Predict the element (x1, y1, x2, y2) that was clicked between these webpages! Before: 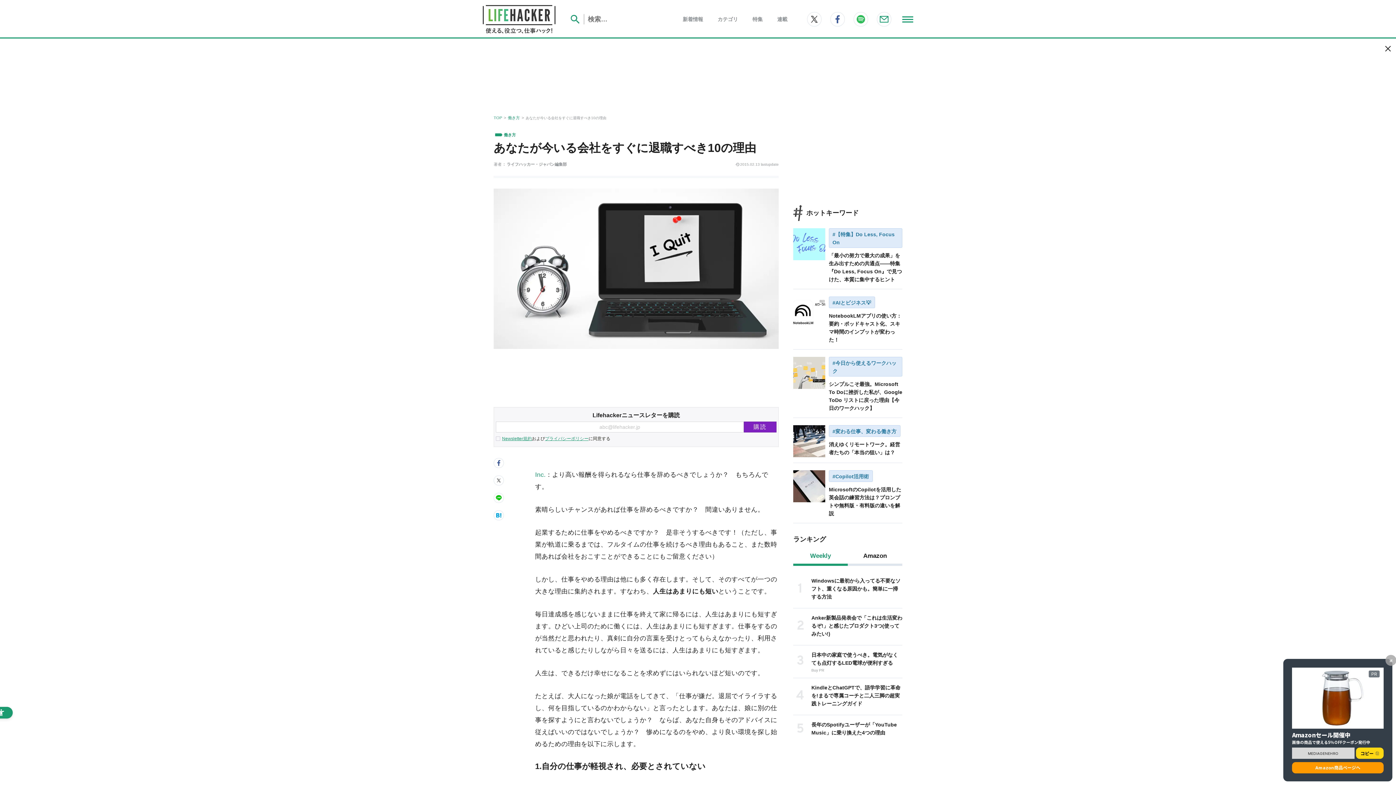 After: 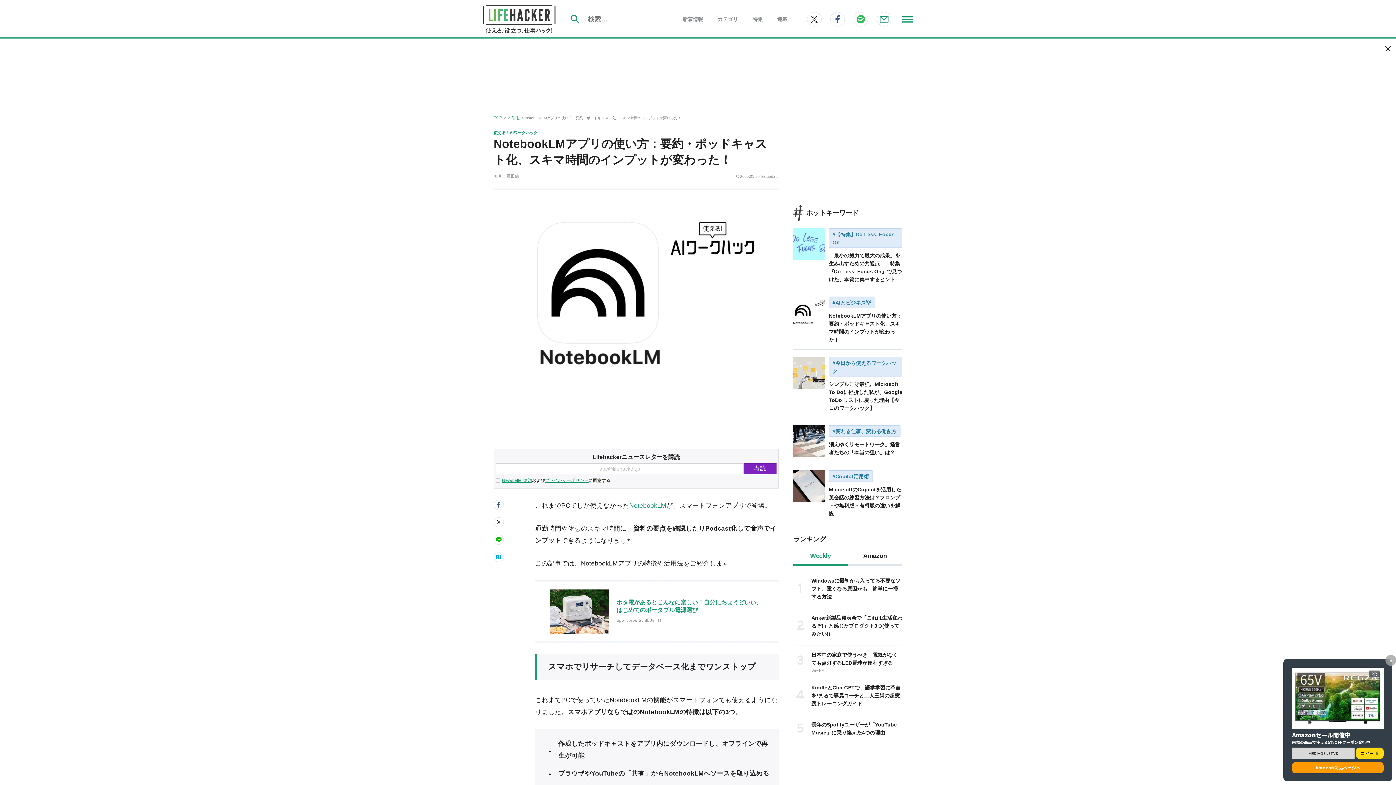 Action: label: #AIとビジネス💡

NotebookLMアプリの使い方：要約・ポッドキャスト化、スキマ時間のインプットが変わった！ bbox: (793, 289, 902, 349)